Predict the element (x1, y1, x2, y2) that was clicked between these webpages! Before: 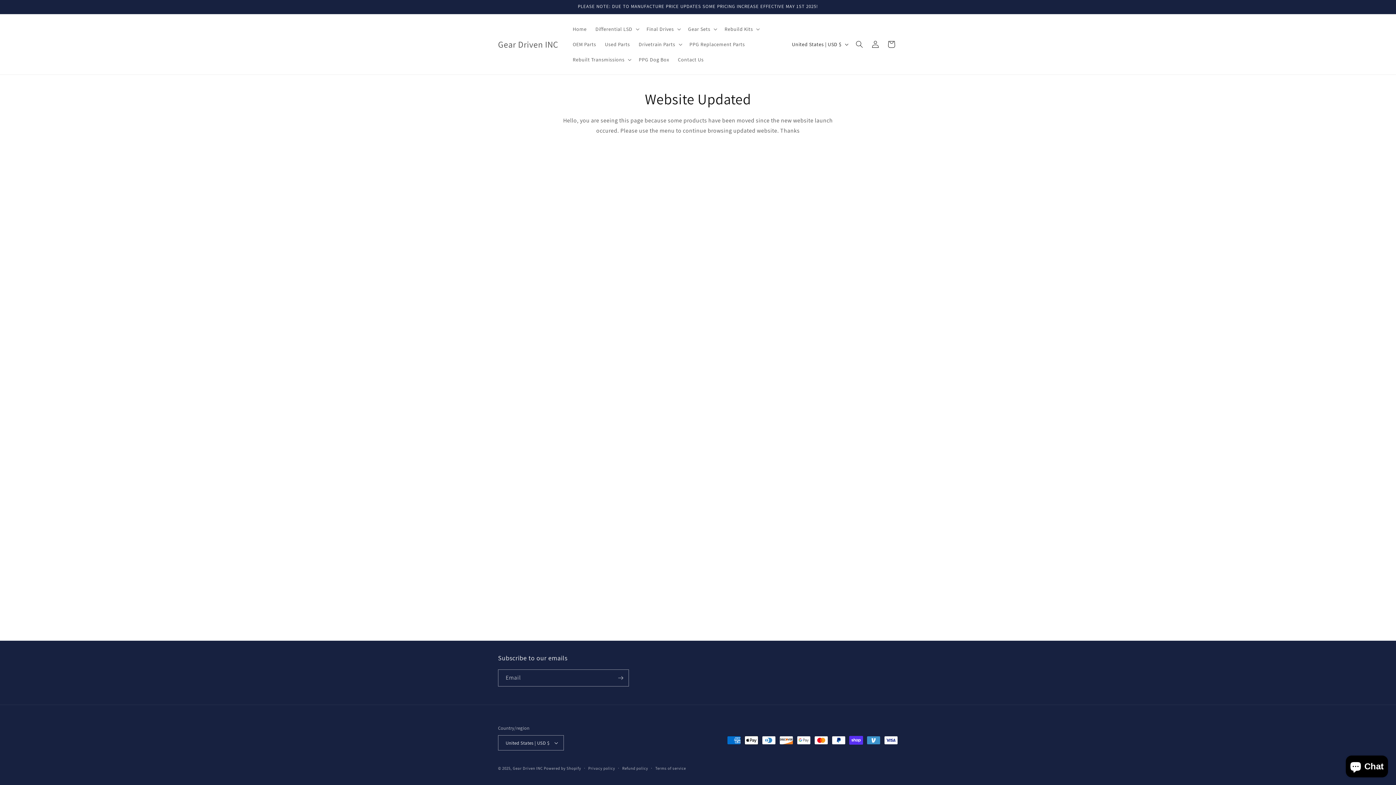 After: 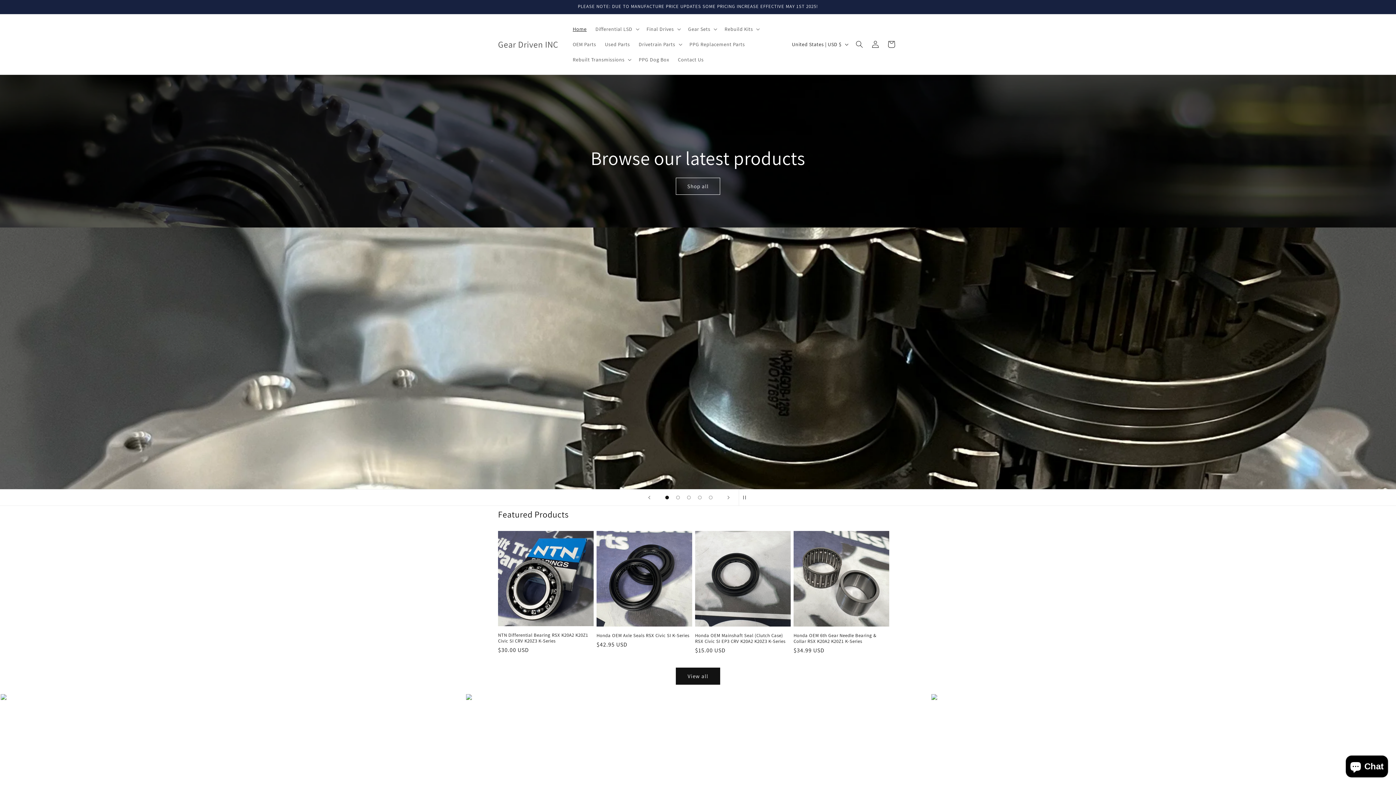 Action: label: Gear Driven INC bbox: (495, 37, 561, 51)